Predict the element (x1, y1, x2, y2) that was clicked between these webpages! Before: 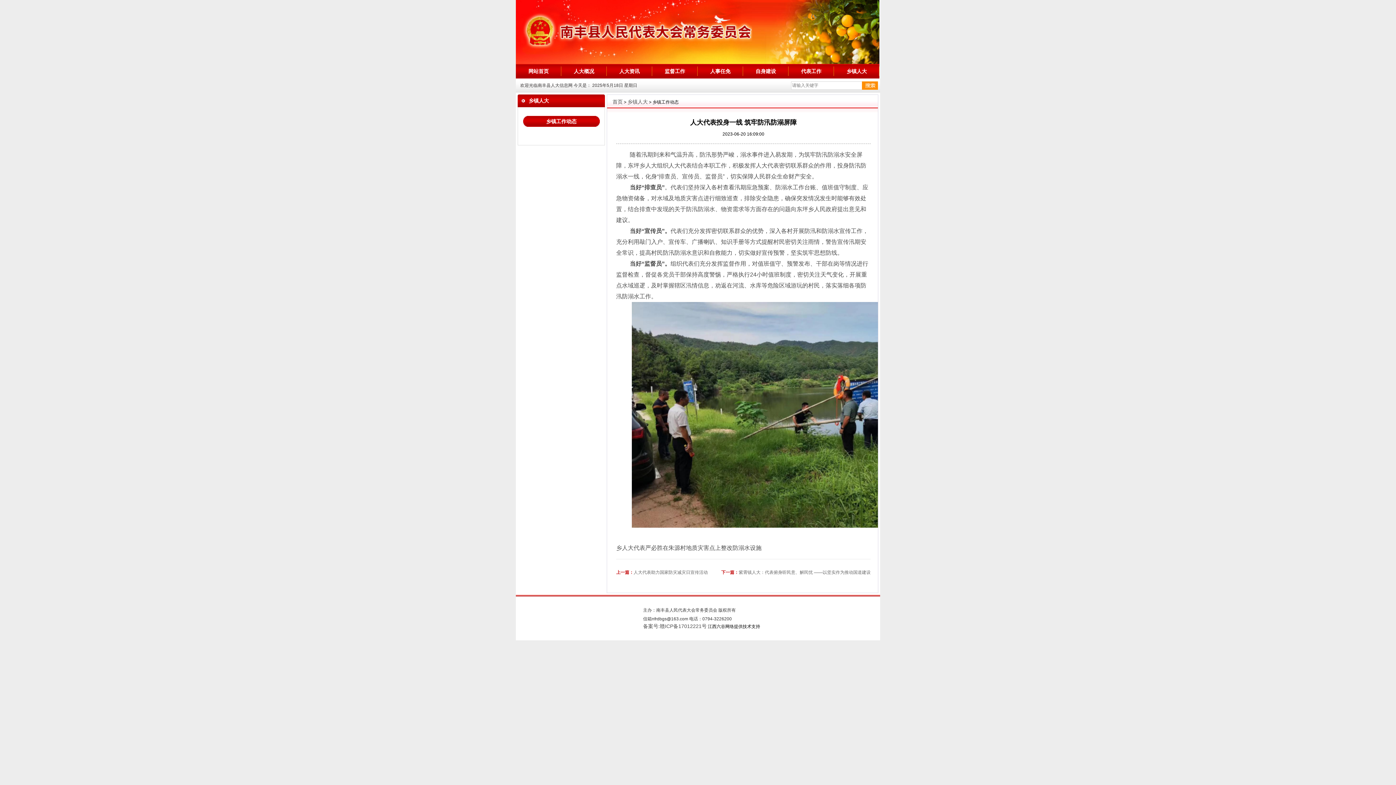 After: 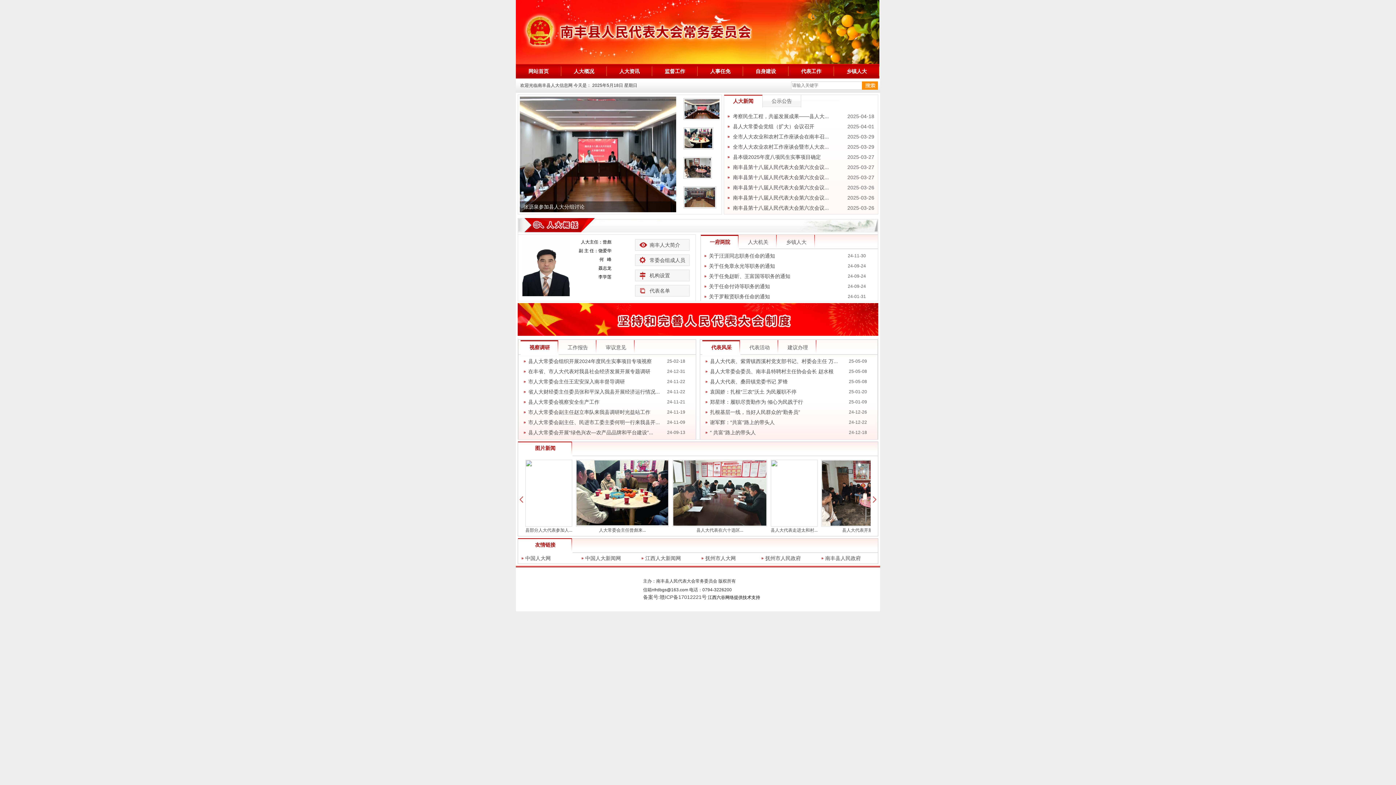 Action: bbox: (516, 64, 561, 78) label: 网站首页